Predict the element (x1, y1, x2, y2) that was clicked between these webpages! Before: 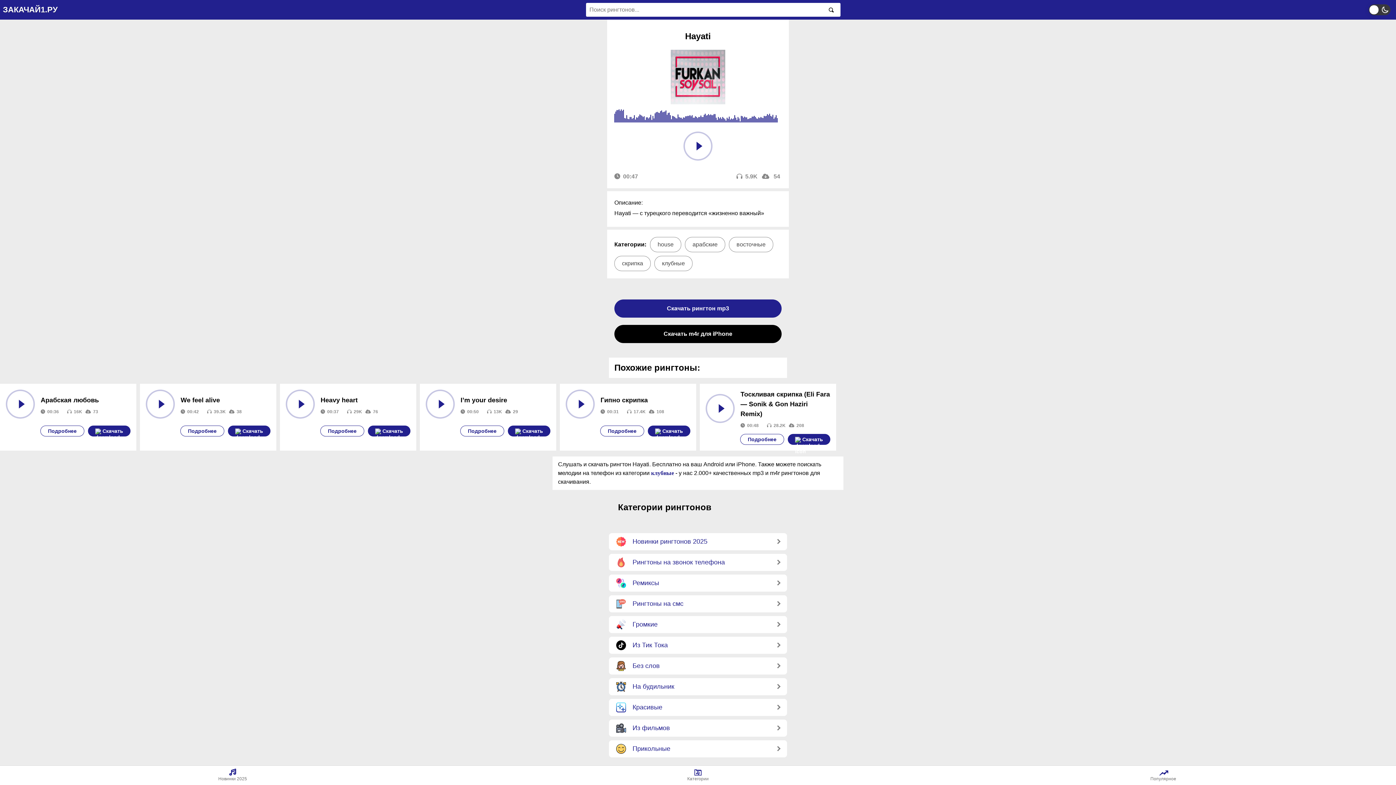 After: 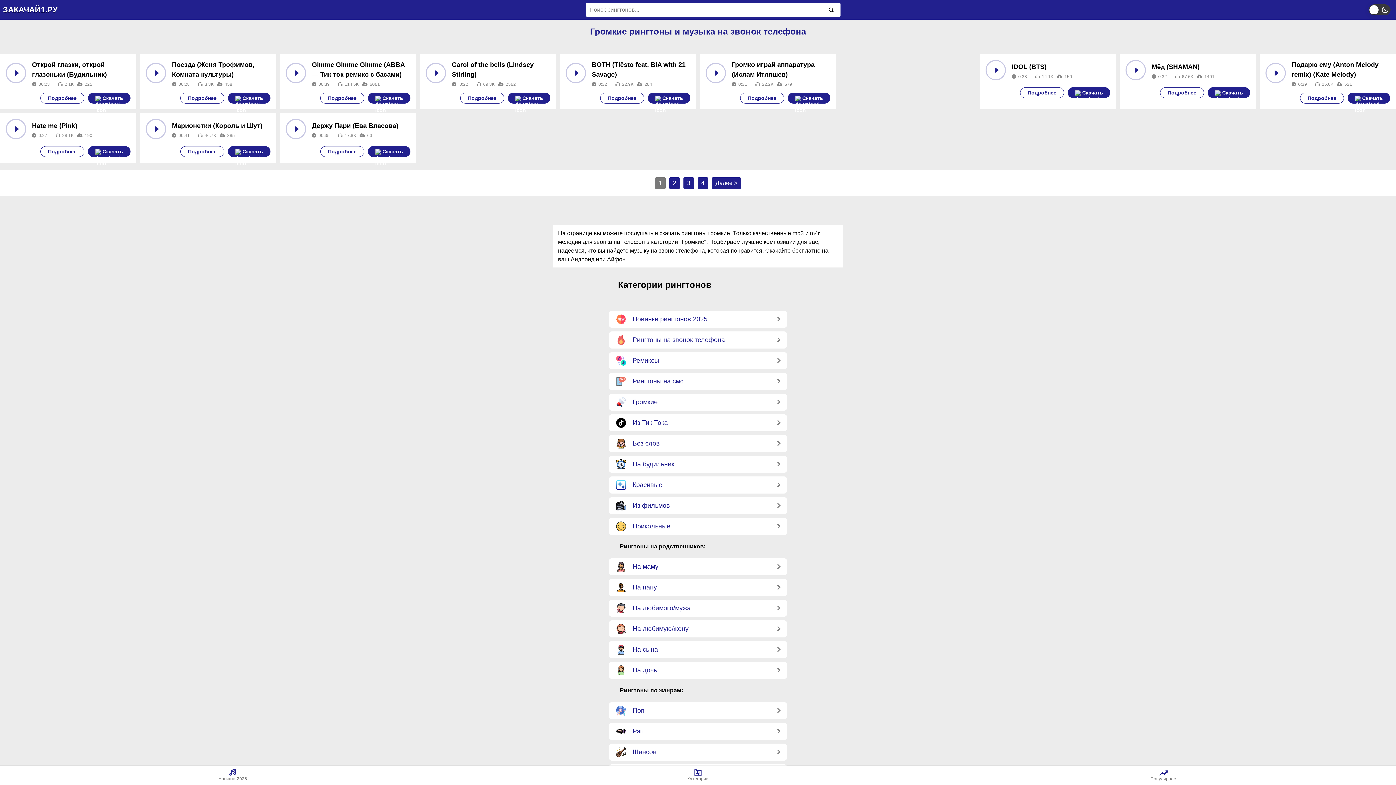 Action: bbox: (616, 620, 780, 629) label: Громкие